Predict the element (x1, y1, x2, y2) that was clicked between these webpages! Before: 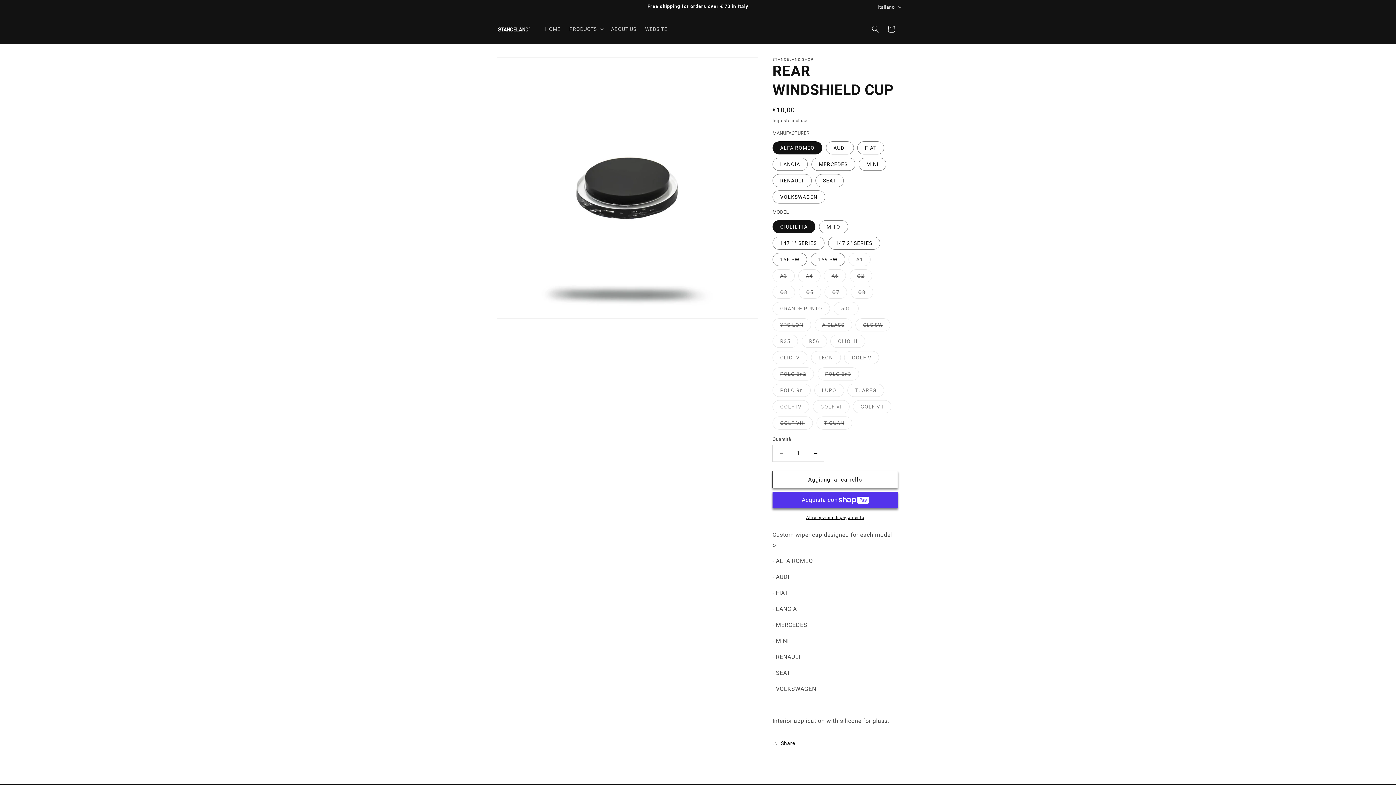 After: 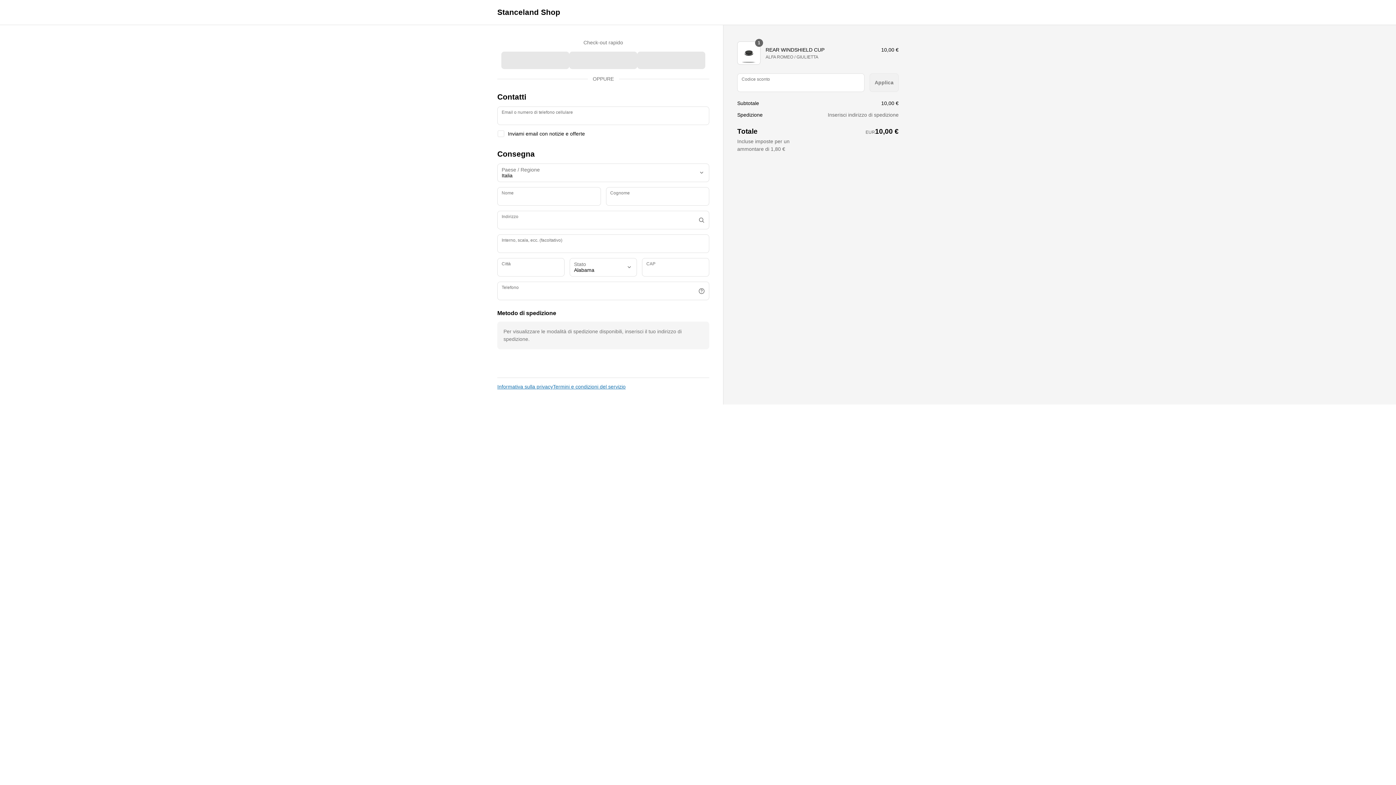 Action: label: Altre opzioni di pagamento bbox: (772, 514, 898, 521)